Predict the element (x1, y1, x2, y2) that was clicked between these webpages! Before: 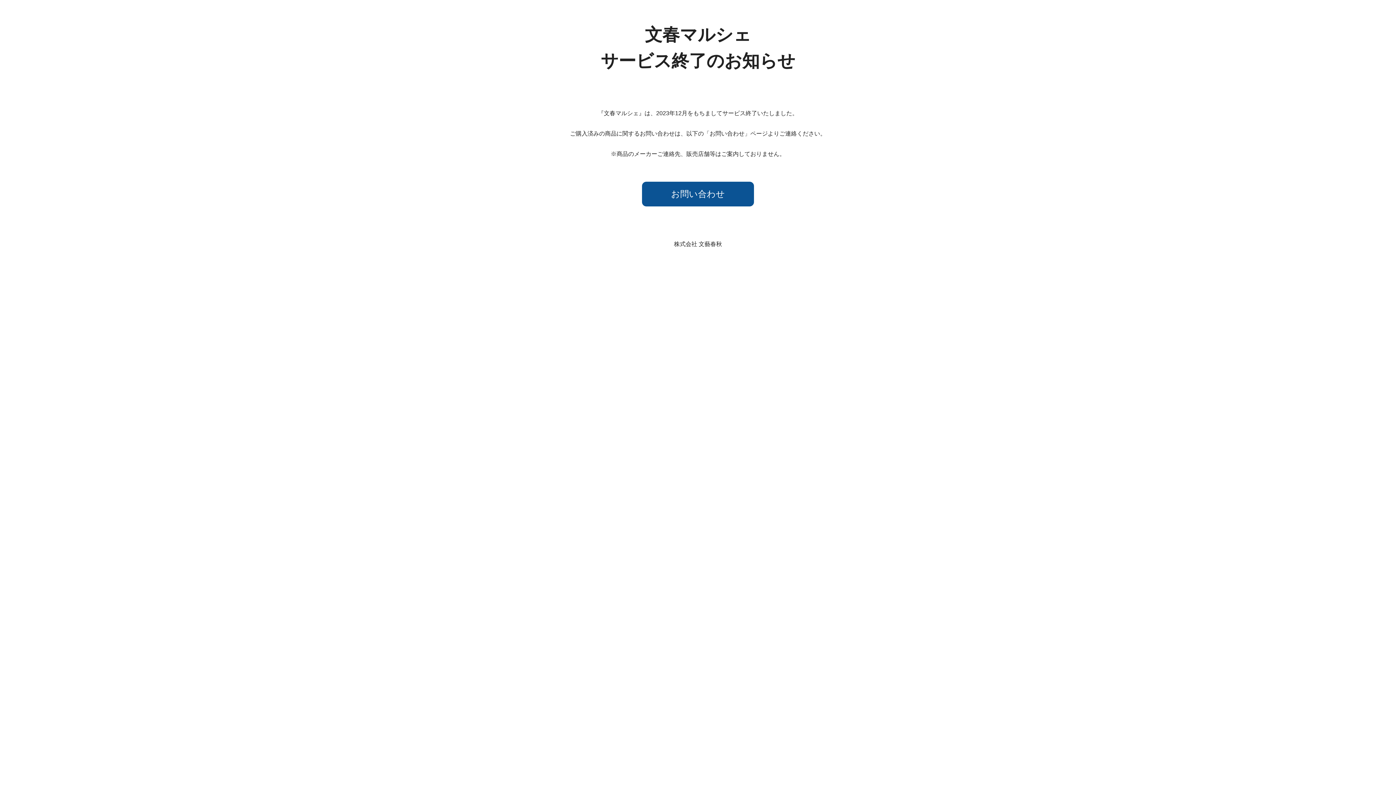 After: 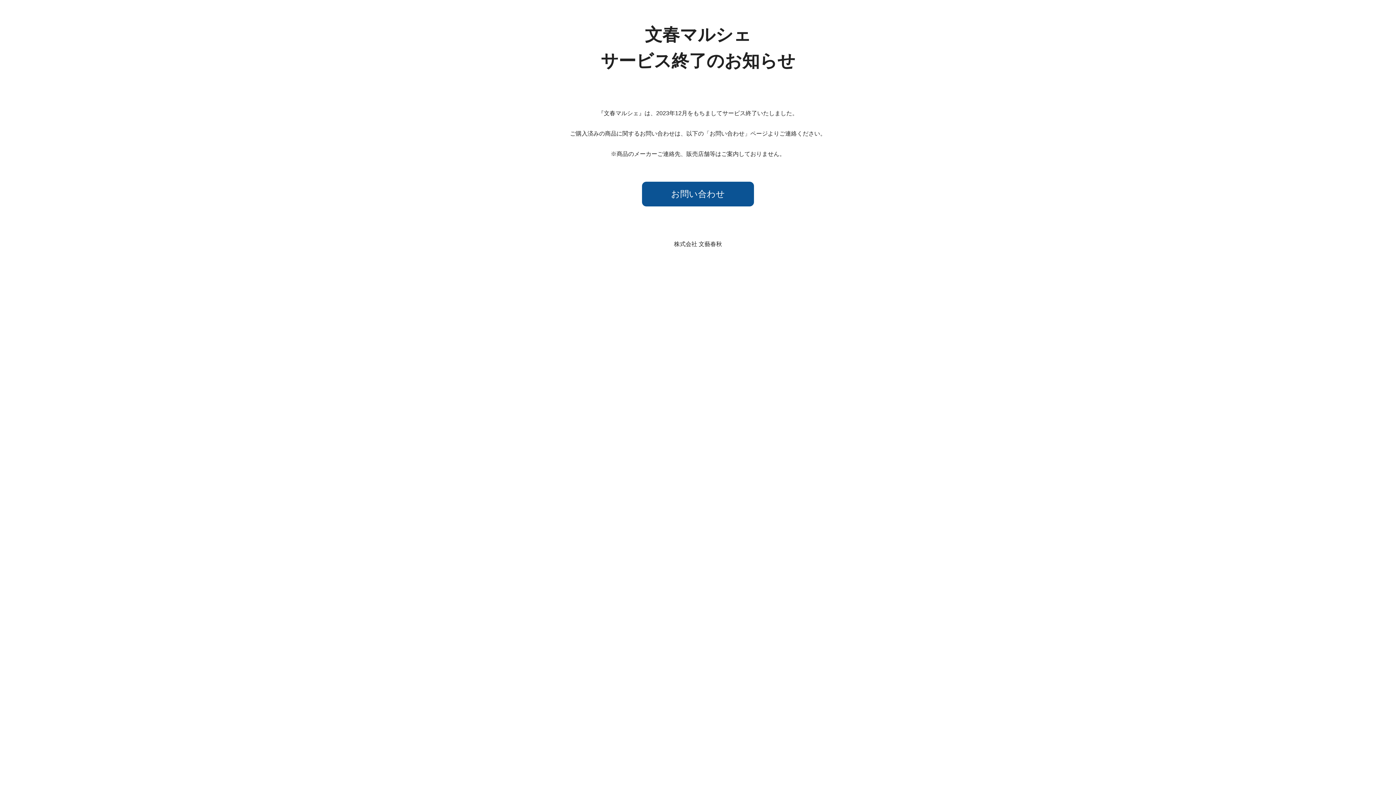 Action: bbox: (642, 181, 754, 206) label: お問い合わせ